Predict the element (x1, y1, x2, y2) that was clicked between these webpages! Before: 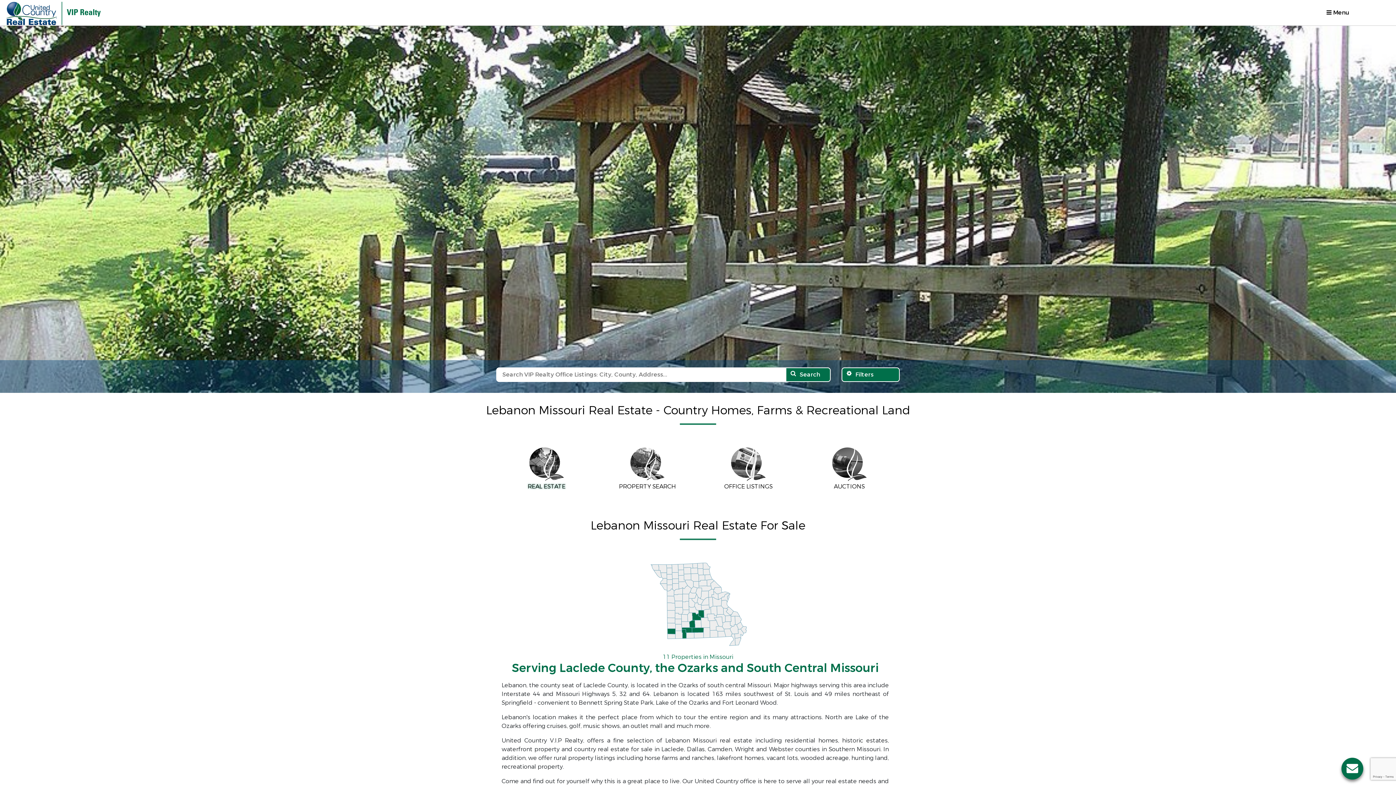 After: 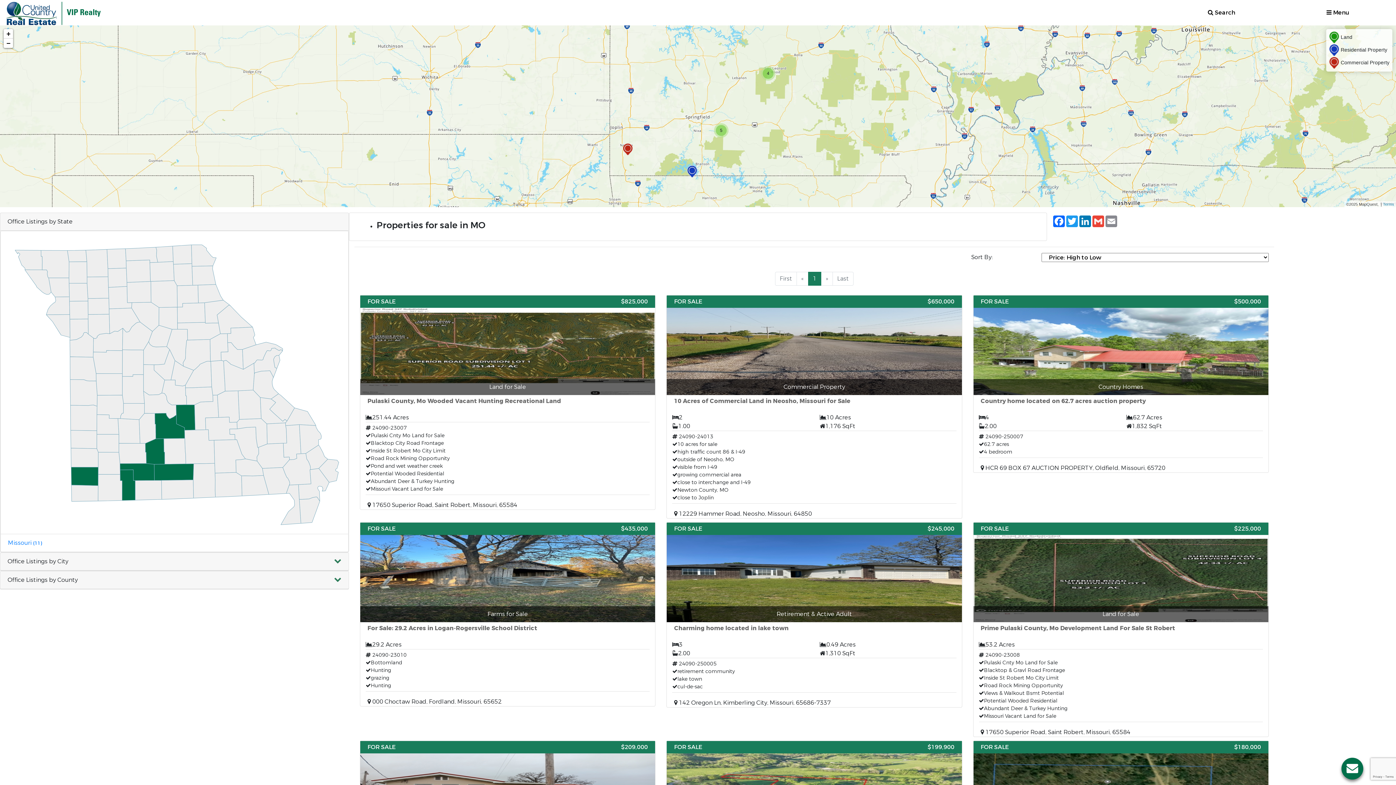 Action: label: 11 Properties in Missouri bbox: (662, 653, 733, 660)